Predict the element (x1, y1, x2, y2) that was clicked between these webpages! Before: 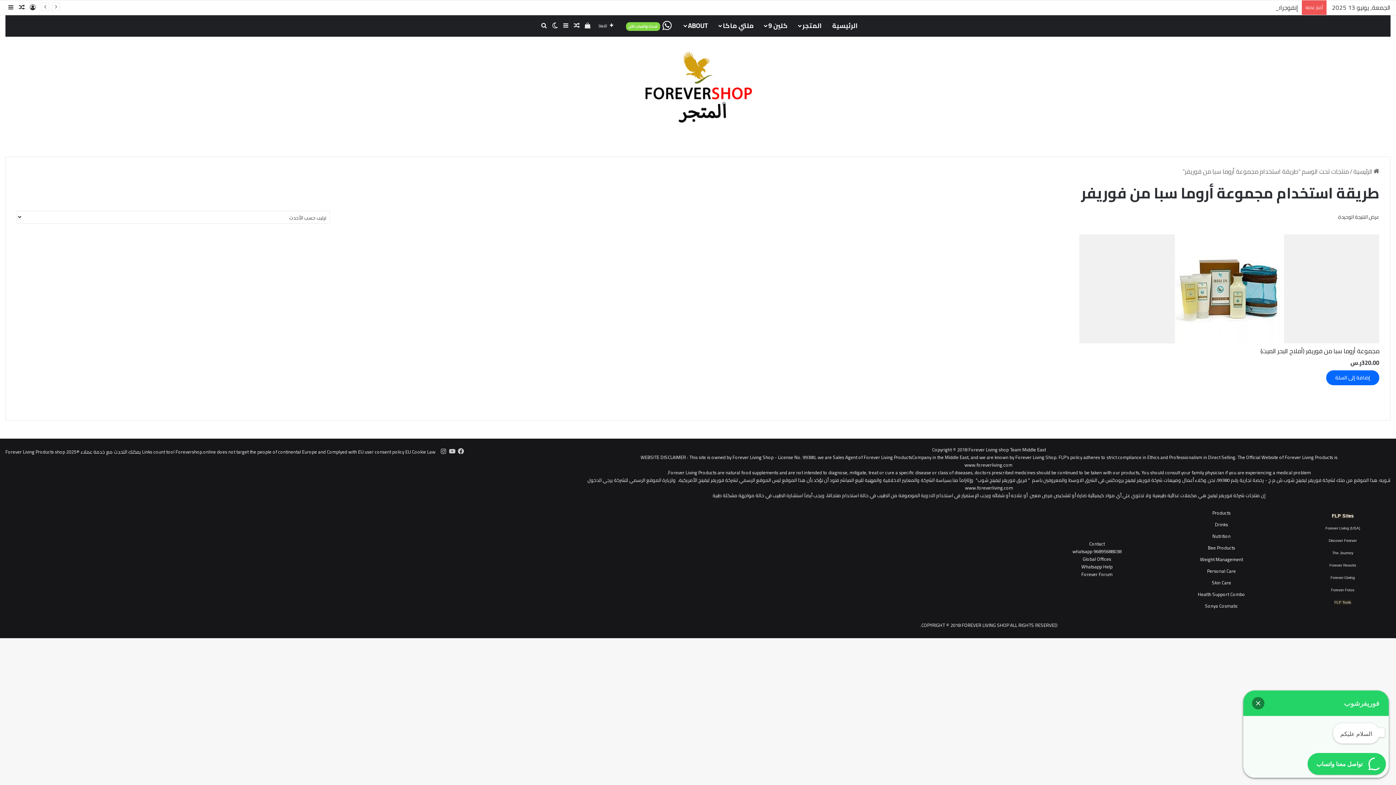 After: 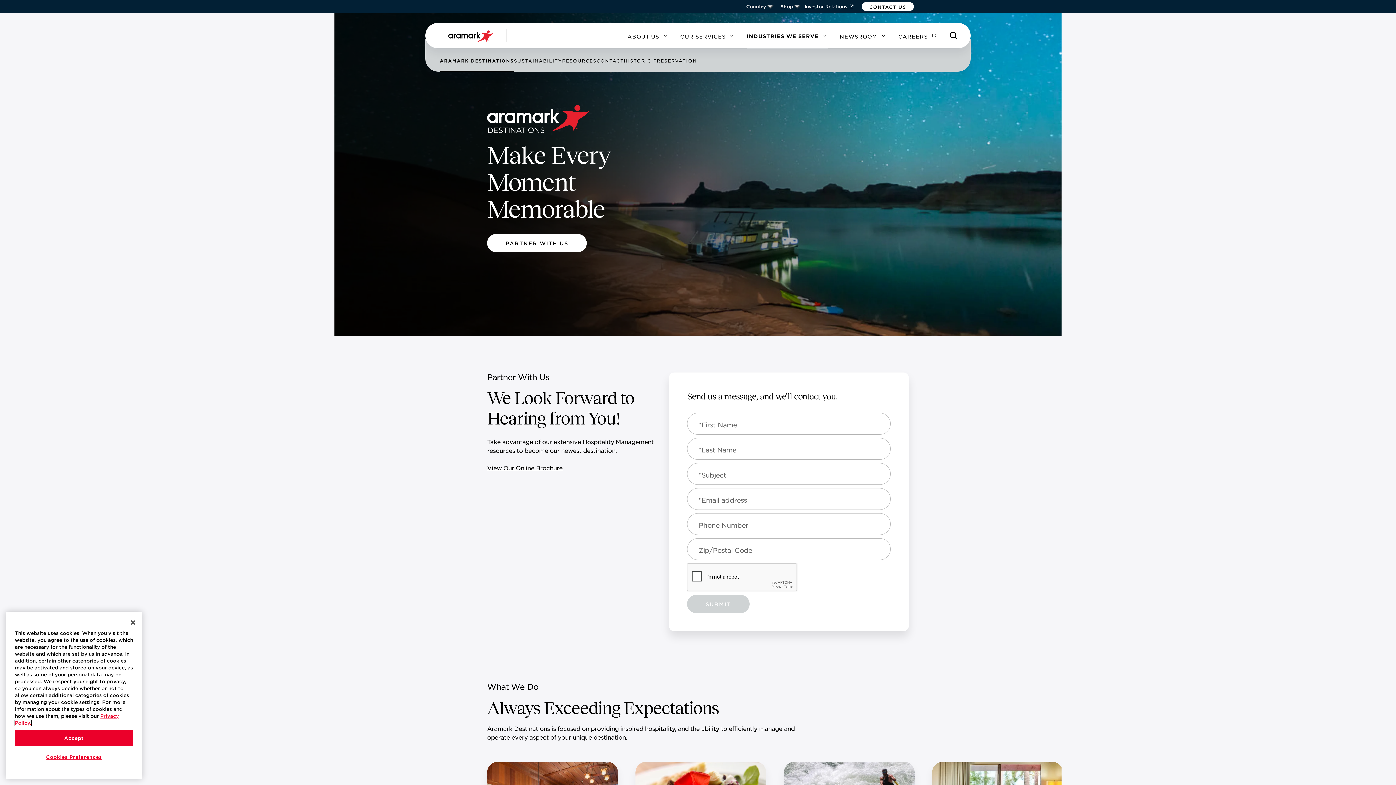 Action: label: Global Offices bbox: (1083, 554, 1111, 563)